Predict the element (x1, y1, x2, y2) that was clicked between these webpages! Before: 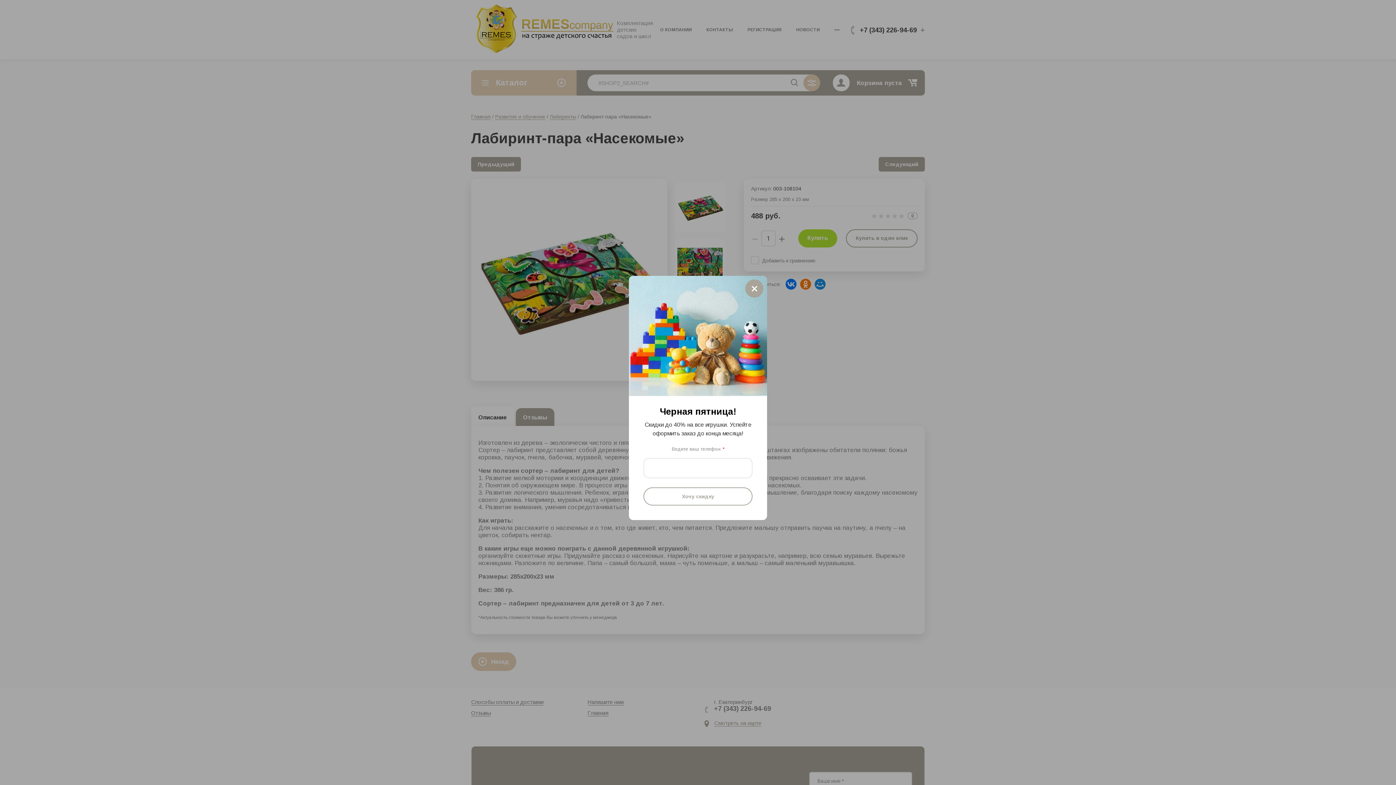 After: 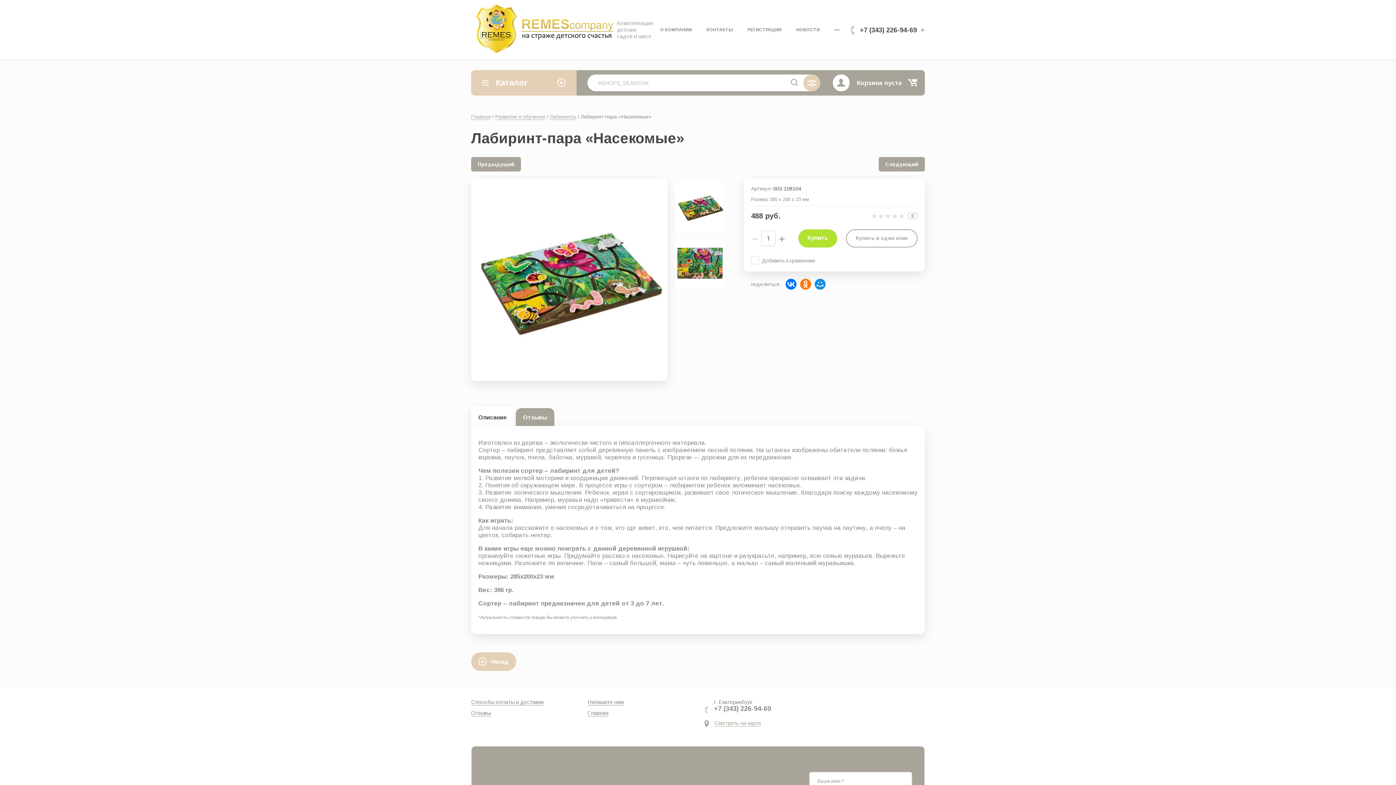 Action: label: Закрыть bbox: (745, 279, 763, 297)